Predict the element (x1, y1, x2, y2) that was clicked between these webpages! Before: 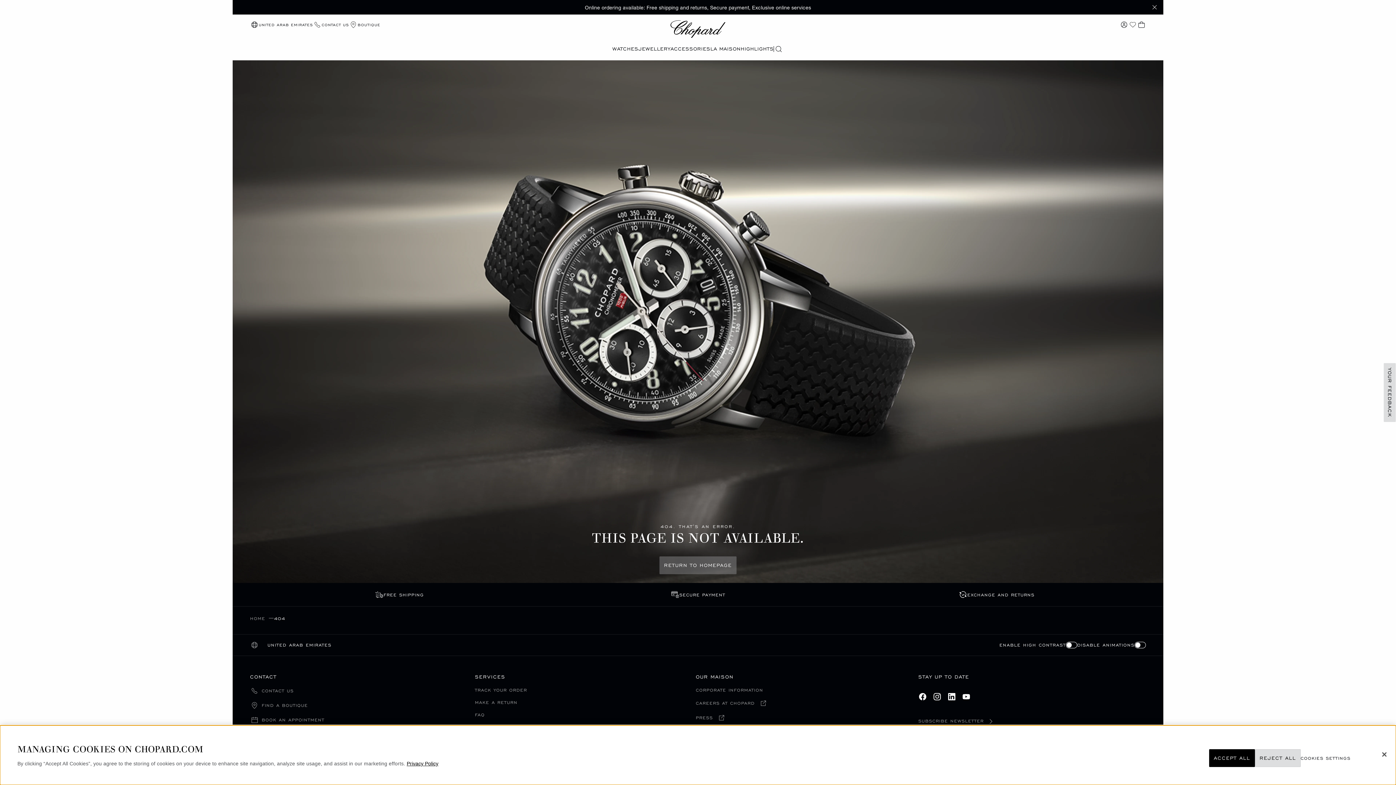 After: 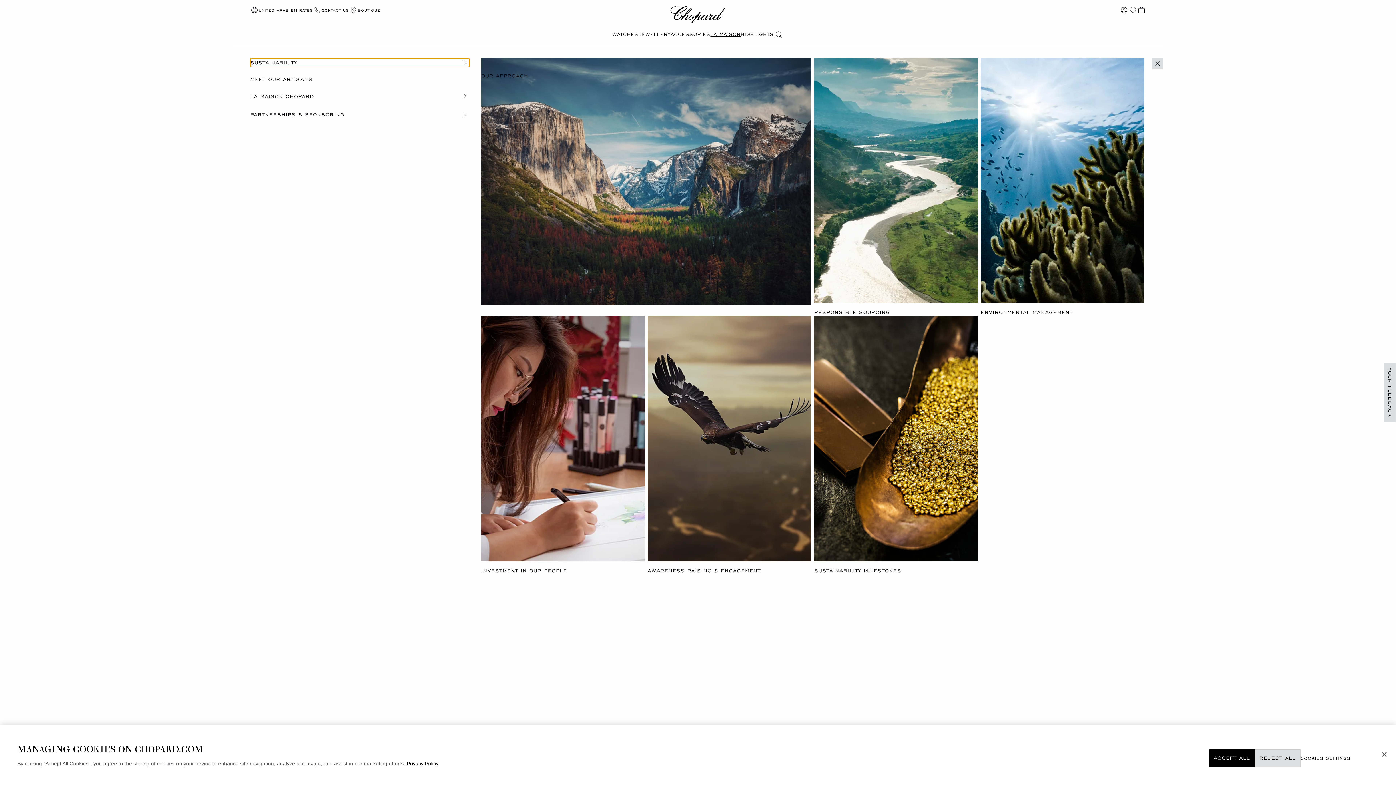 Action: bbox: (710, 45, 740, 52) label: LA MAISON